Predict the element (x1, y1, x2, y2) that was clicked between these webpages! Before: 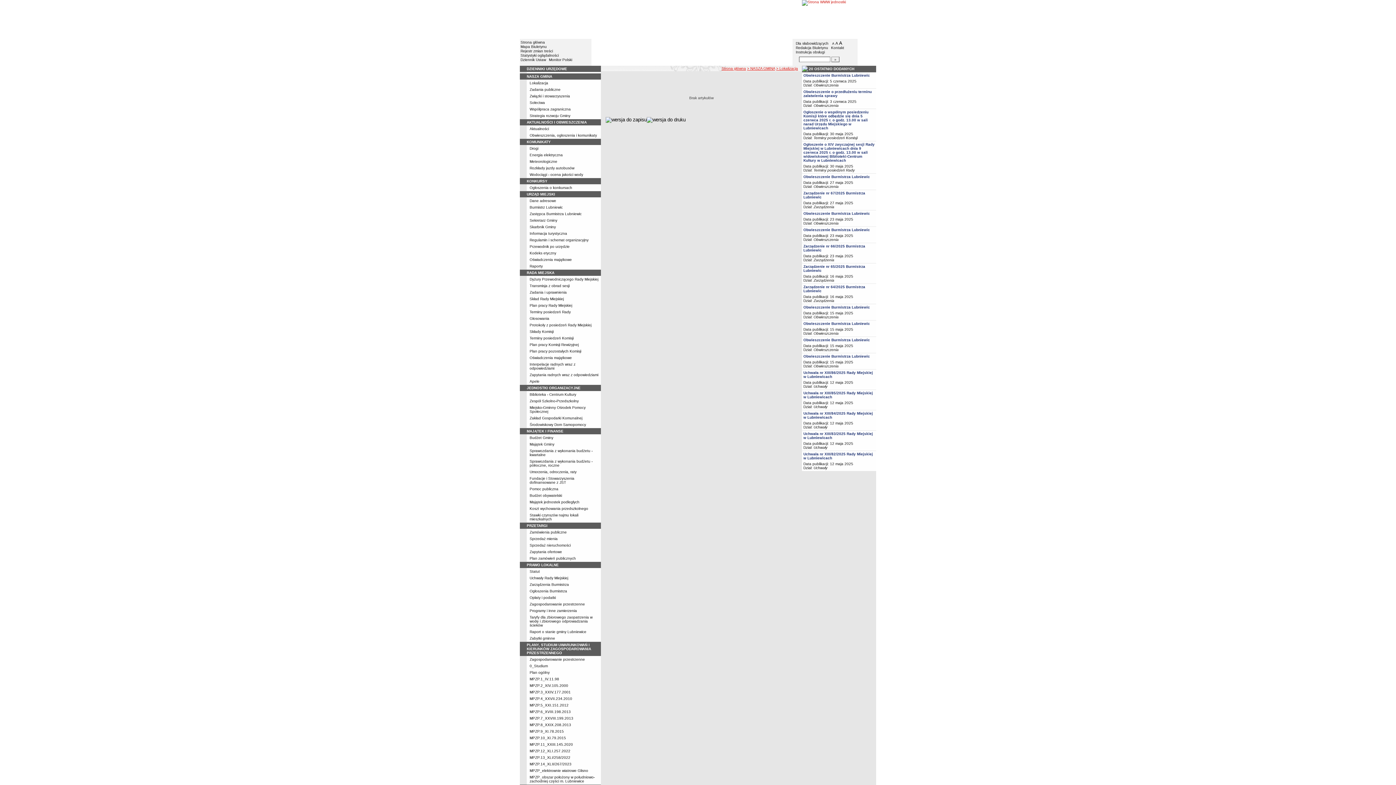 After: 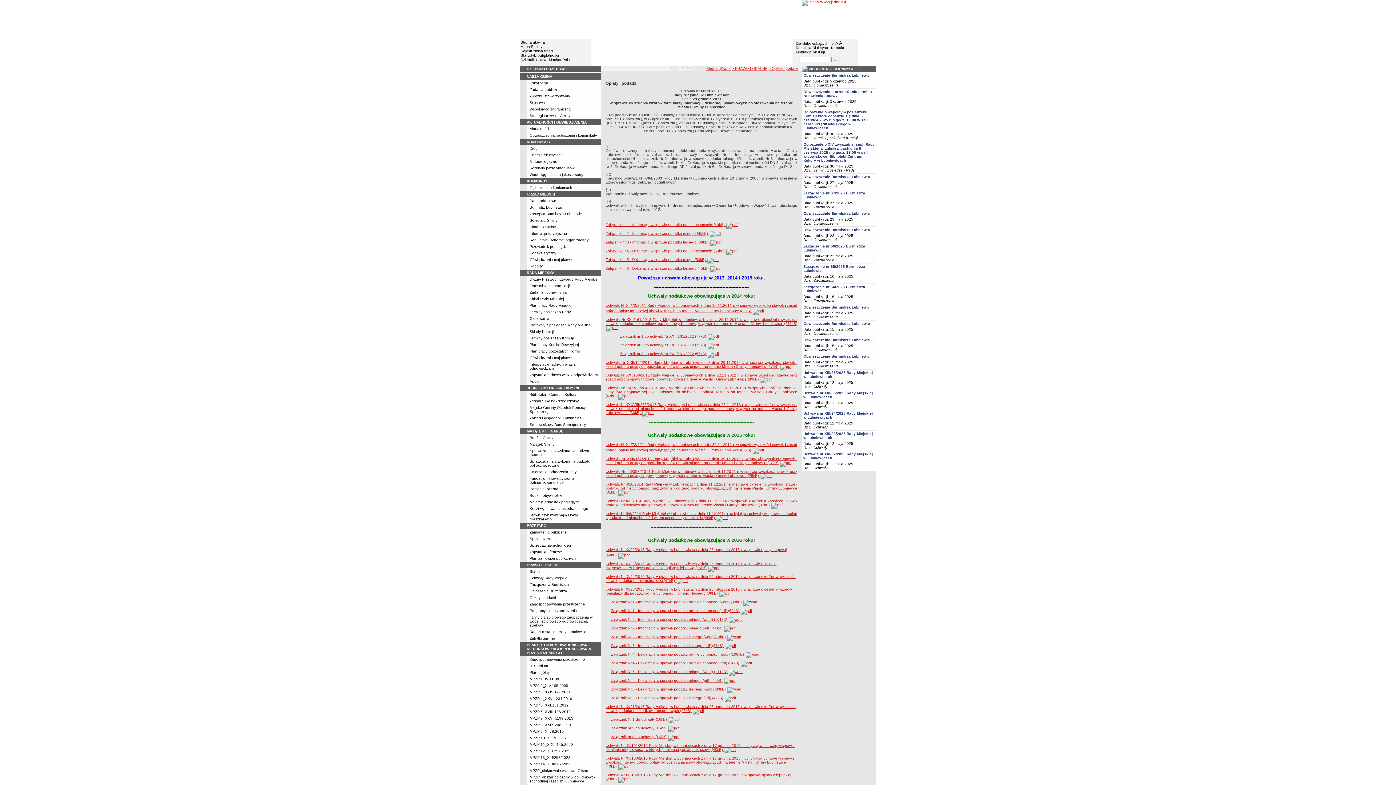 Action: bbox: (529, 596, 556, 600) label: Opłaty i podatki